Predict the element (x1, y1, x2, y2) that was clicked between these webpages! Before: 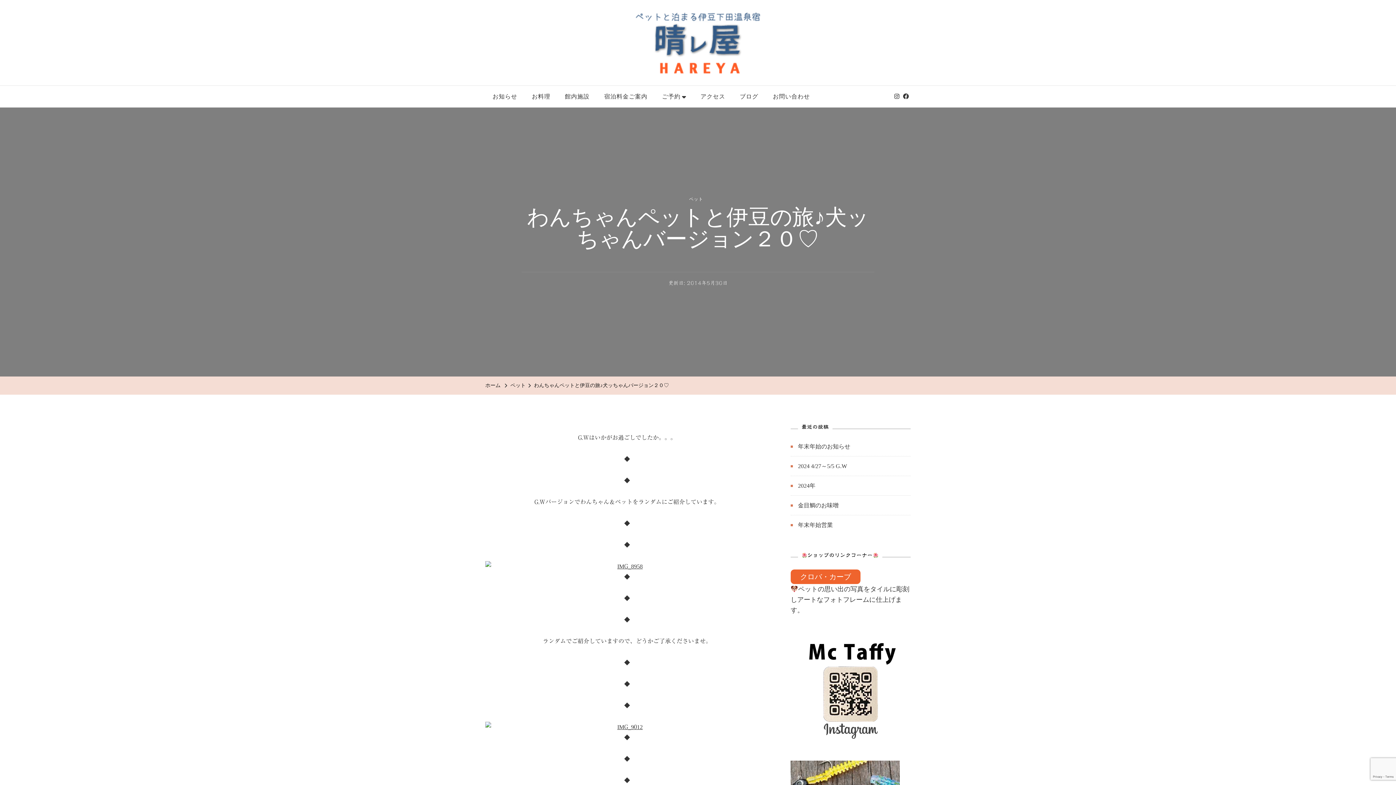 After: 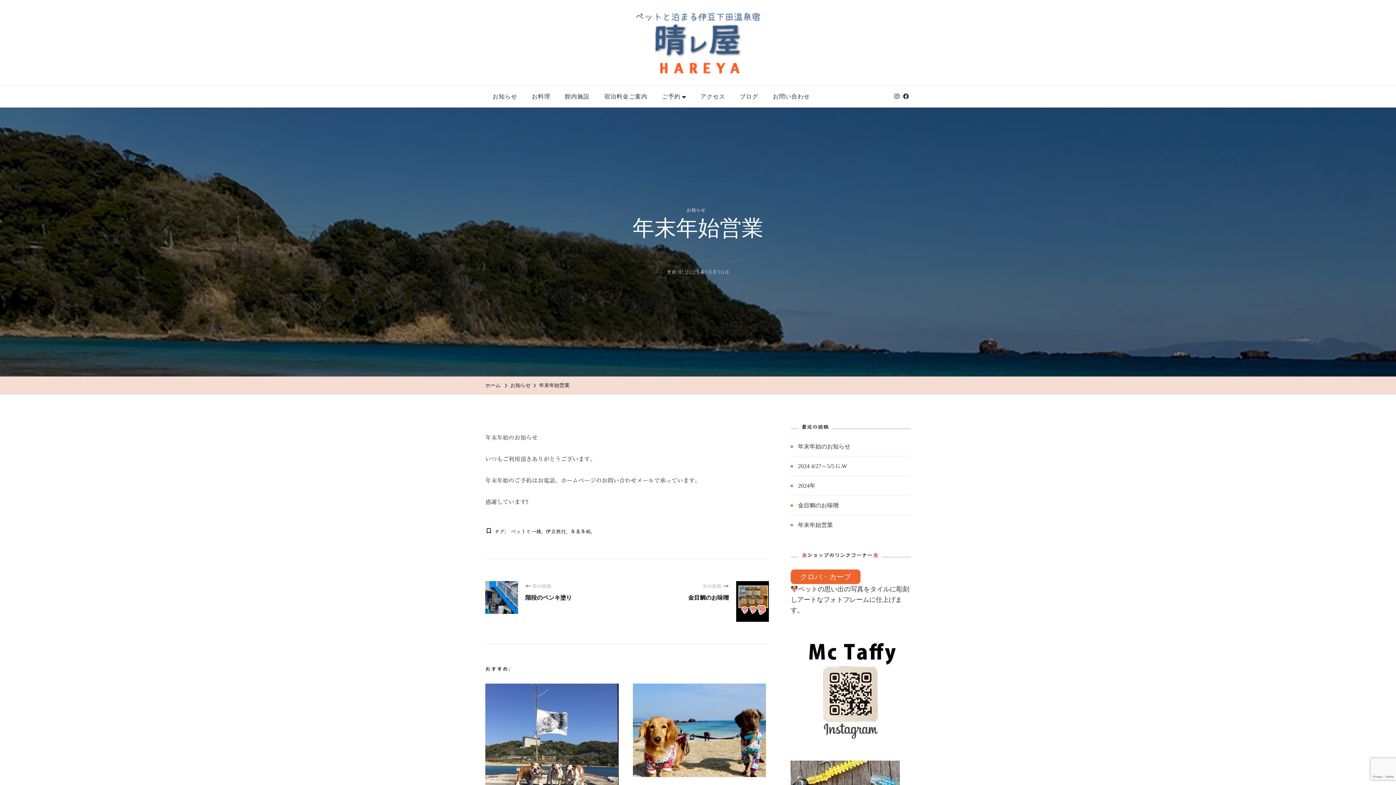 Action: bbox: (798, 522, 833, 528) label: 年末年始営業